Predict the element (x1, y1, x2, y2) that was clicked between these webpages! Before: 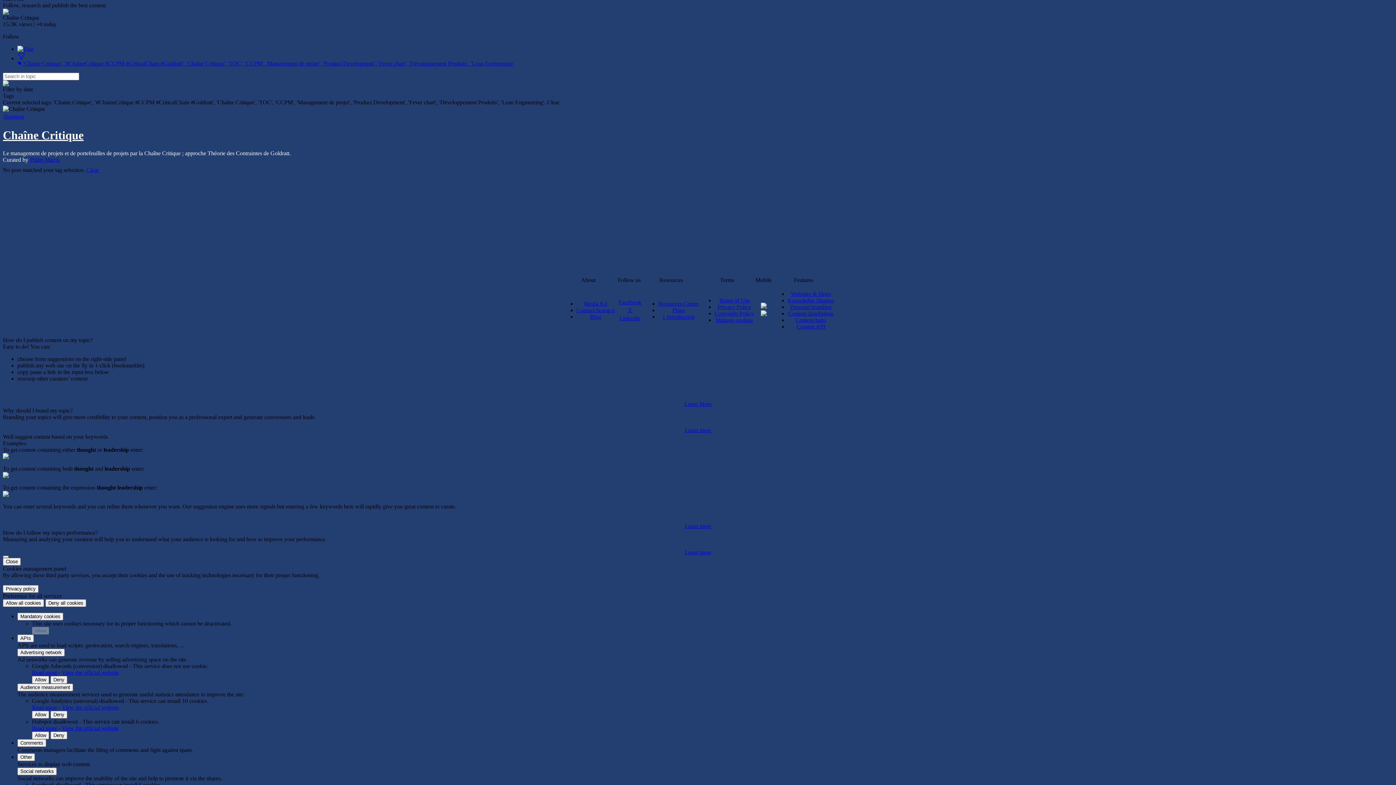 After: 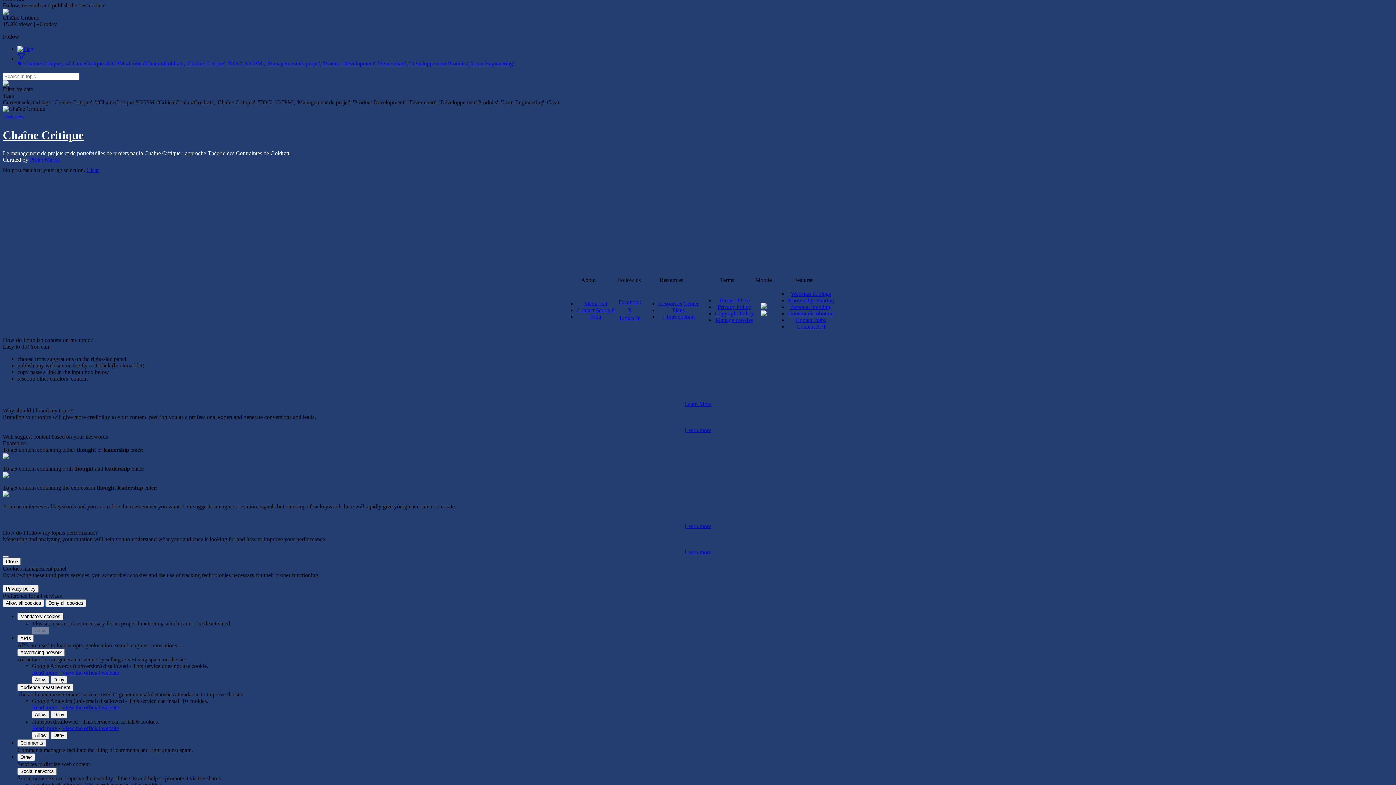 Action: bbox: (619, 315, 640, 321) label: LinkedIn